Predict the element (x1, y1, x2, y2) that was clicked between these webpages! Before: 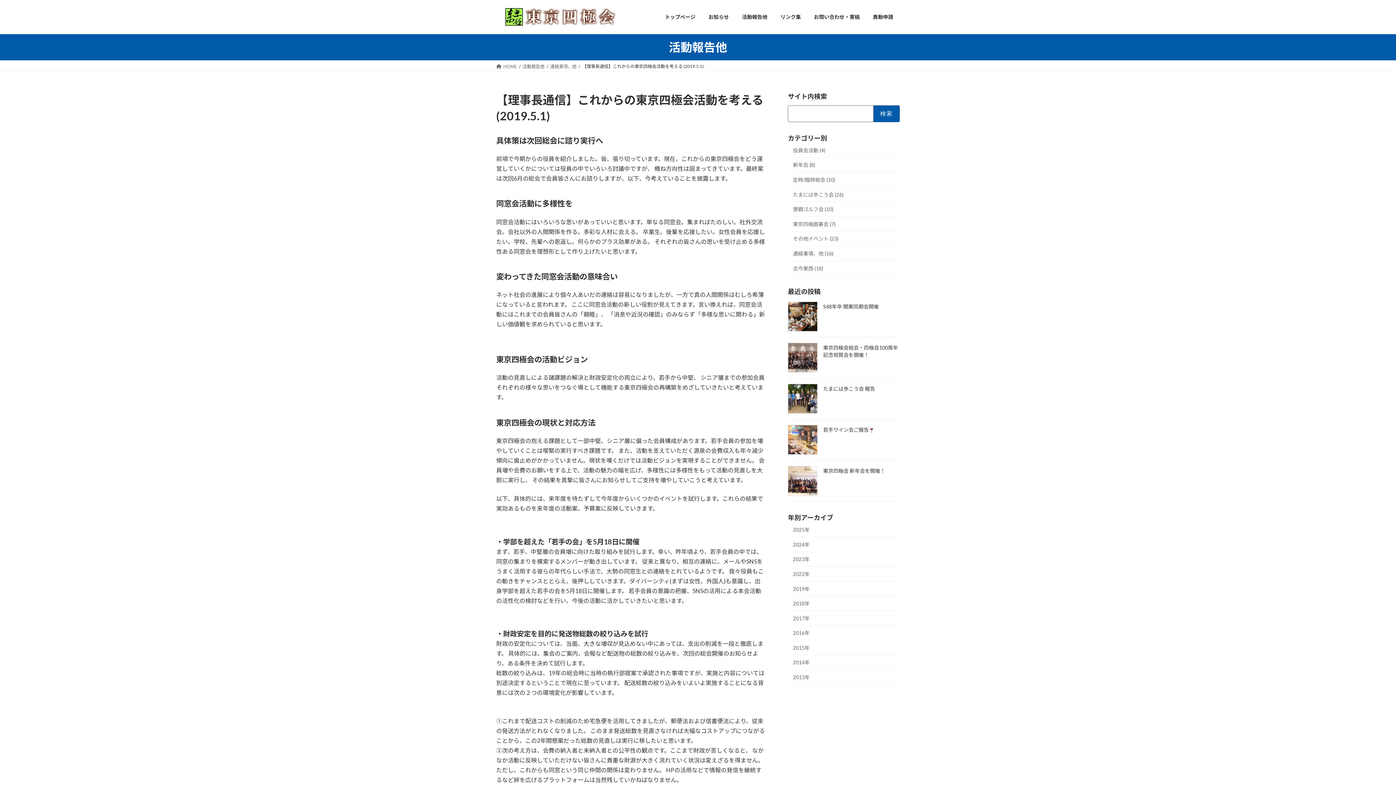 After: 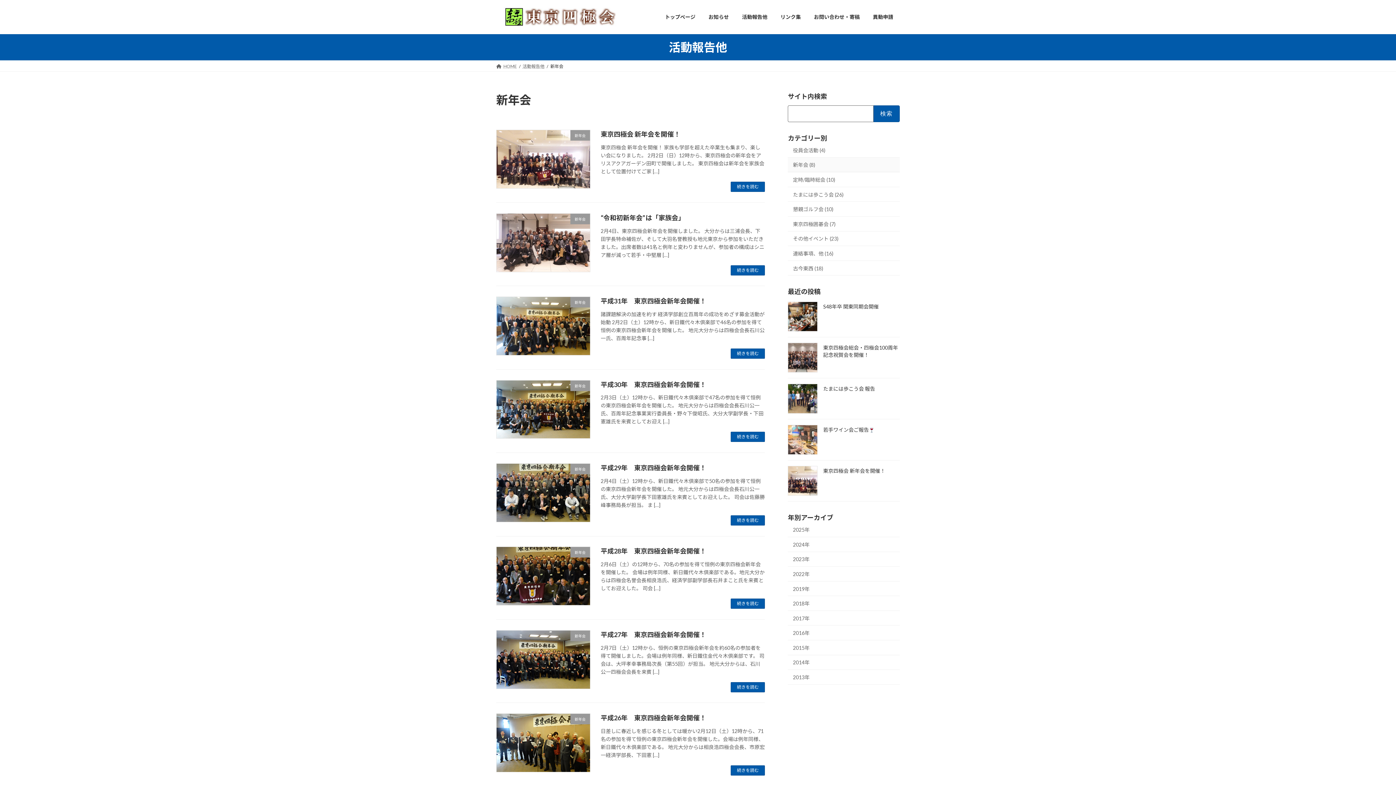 Action: bbox: (788, 157, 900, 172) label: 新年会 (8)